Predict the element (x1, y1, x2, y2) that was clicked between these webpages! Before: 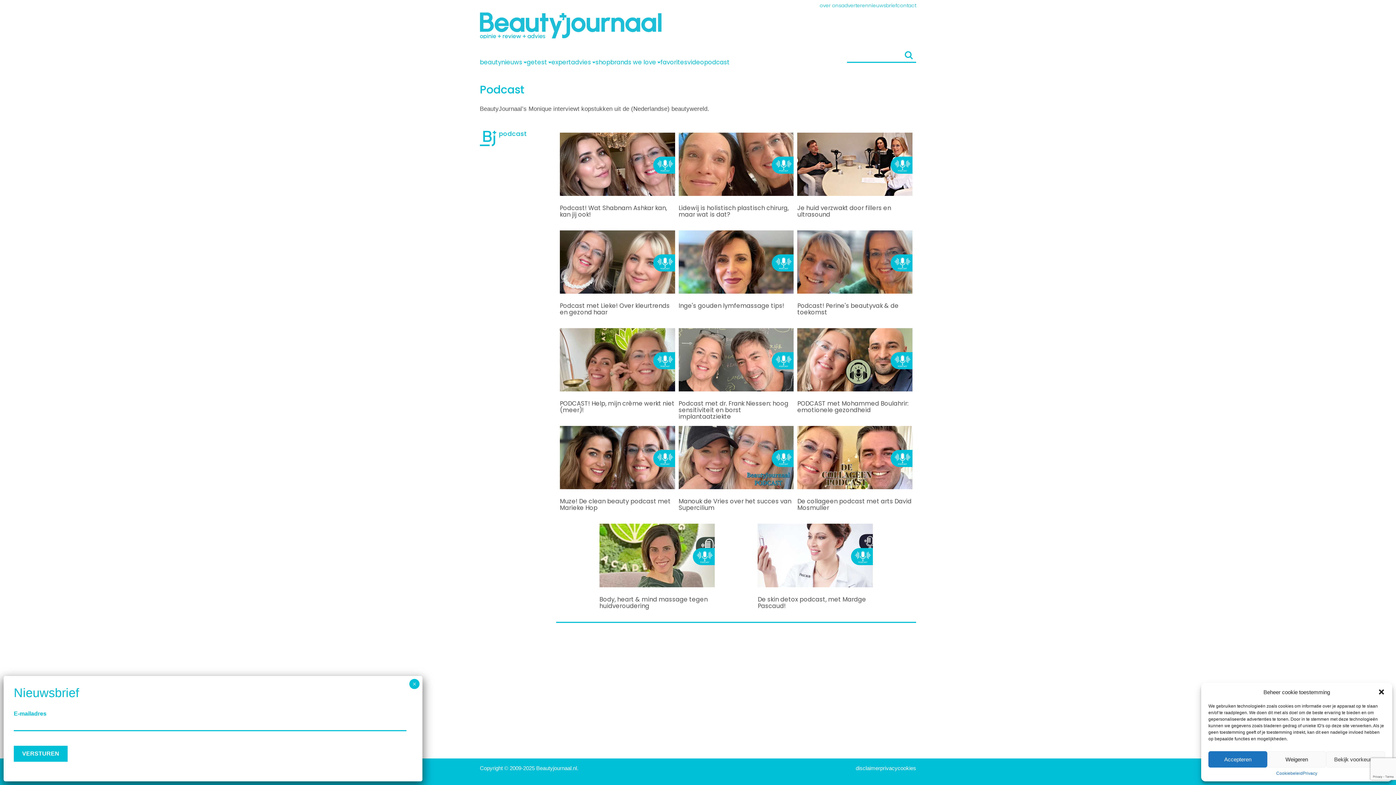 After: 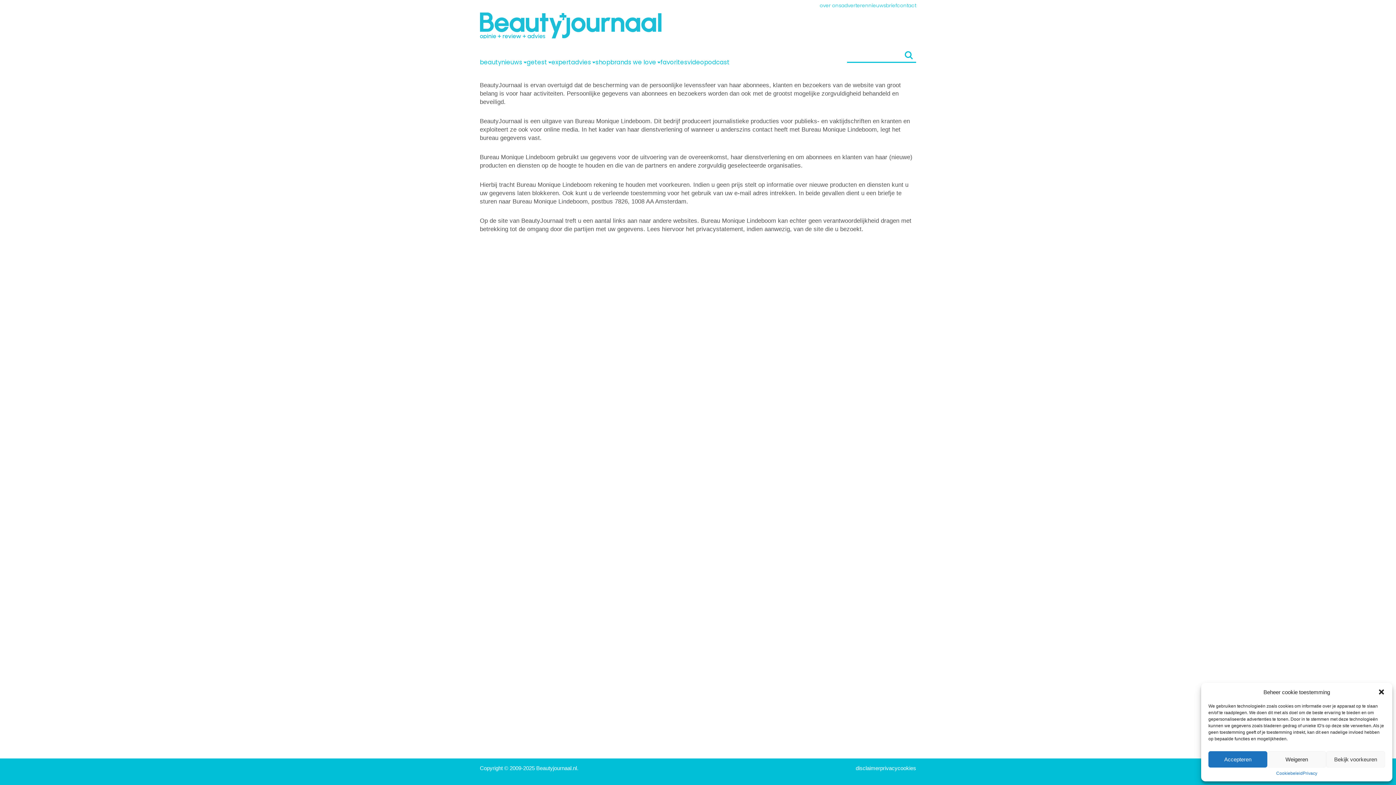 Action: label: privacy bbox: (880, 762, 897, 774)